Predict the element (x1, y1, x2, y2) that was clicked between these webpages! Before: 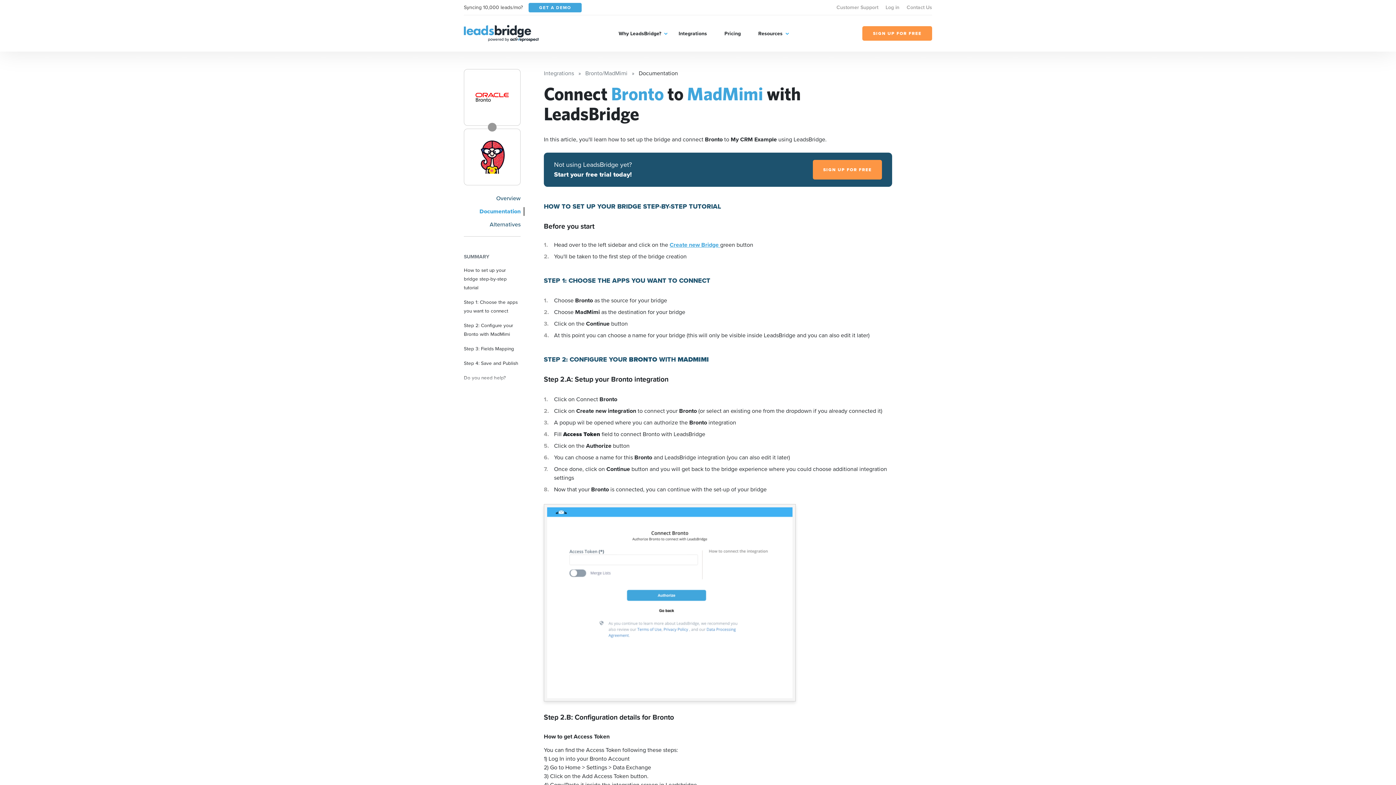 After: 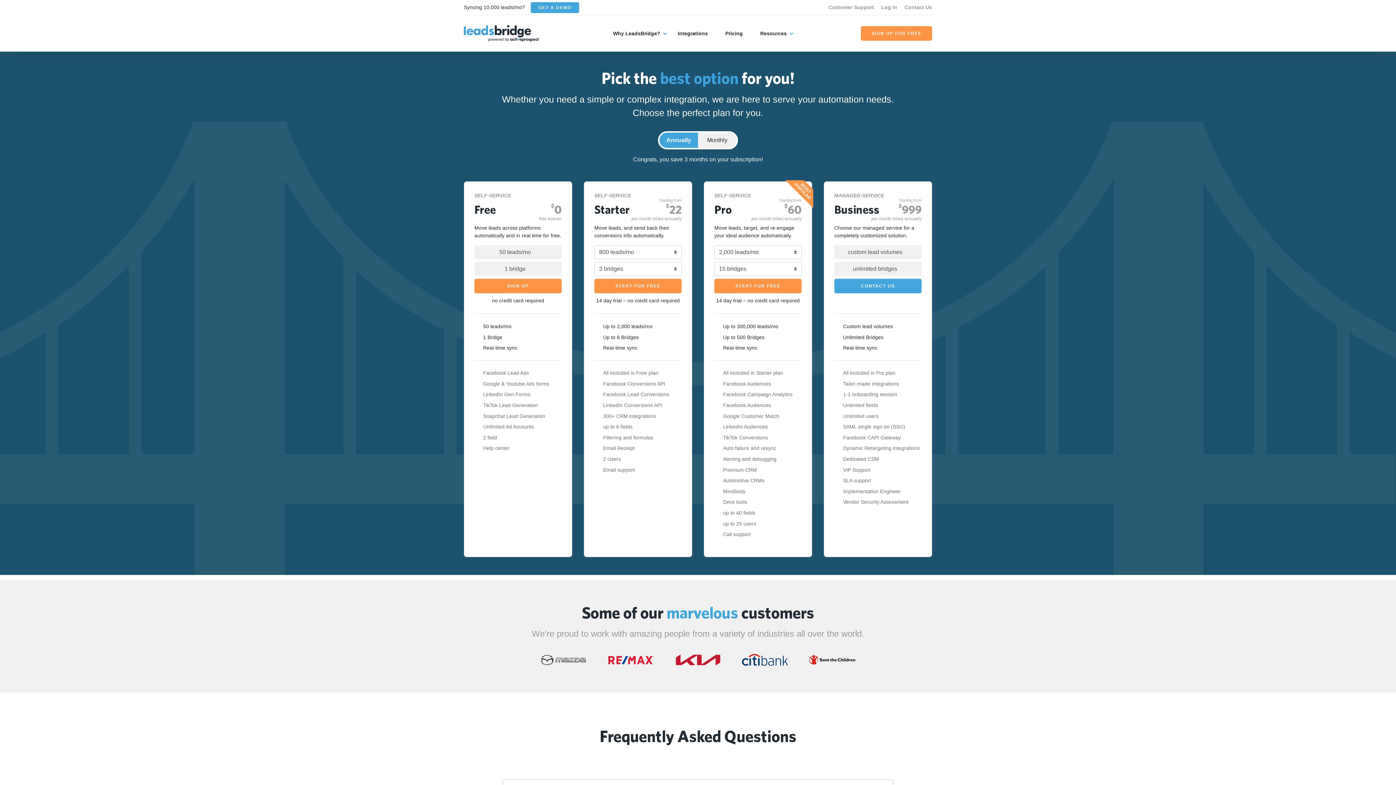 Action: label: SIGN UP FOR FREE bbox: (813, 160, 882, 179)